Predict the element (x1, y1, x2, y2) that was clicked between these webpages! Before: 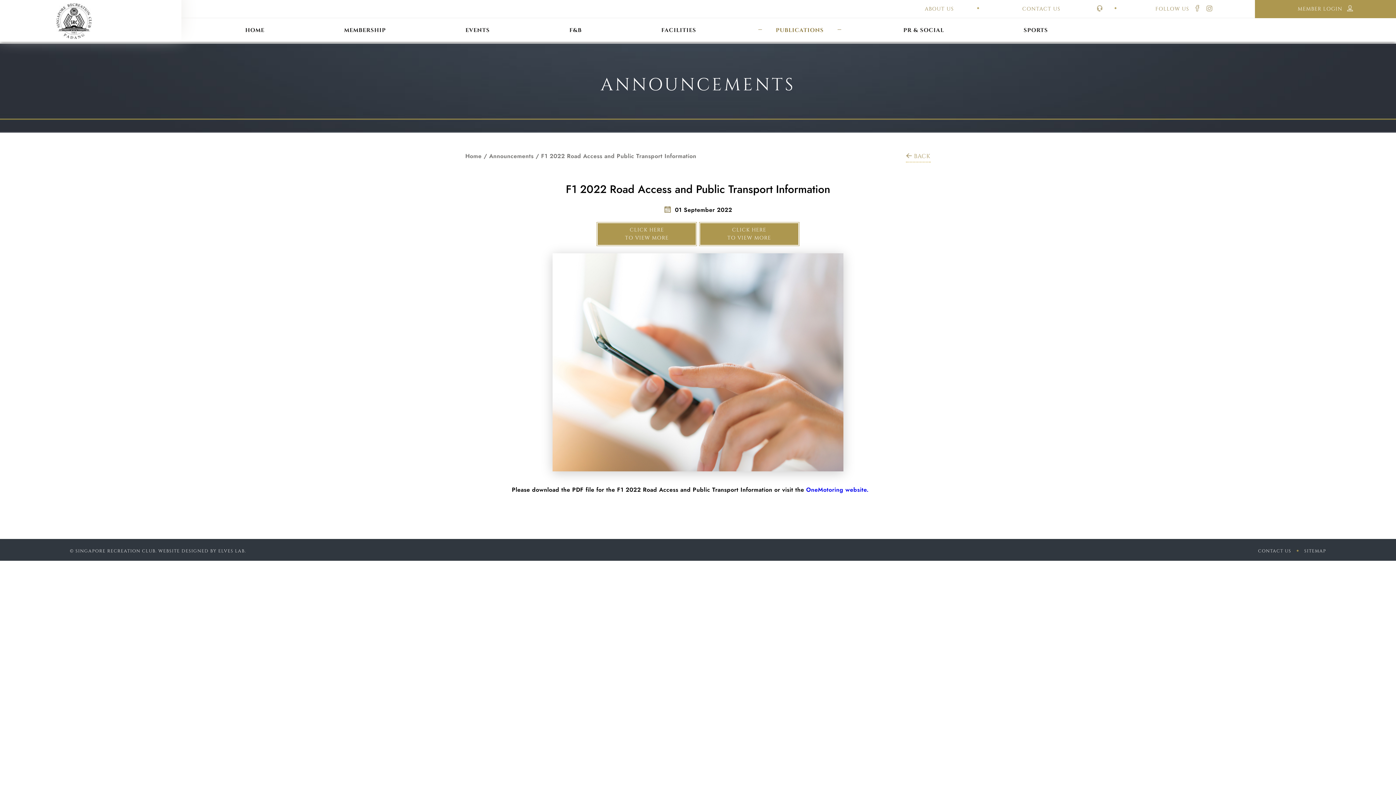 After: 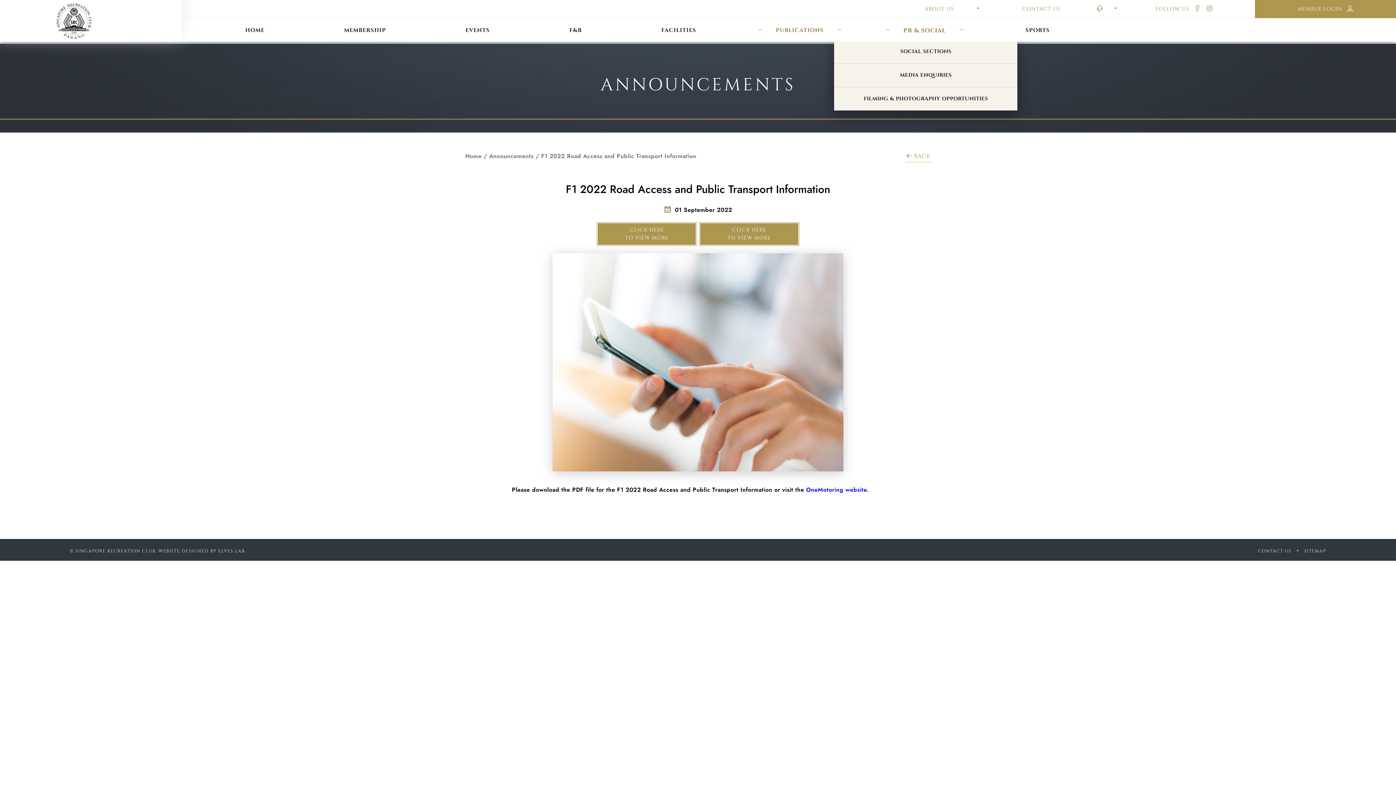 Action: bbox: (863, 18, 984, 40) label: PR & SOCIAL